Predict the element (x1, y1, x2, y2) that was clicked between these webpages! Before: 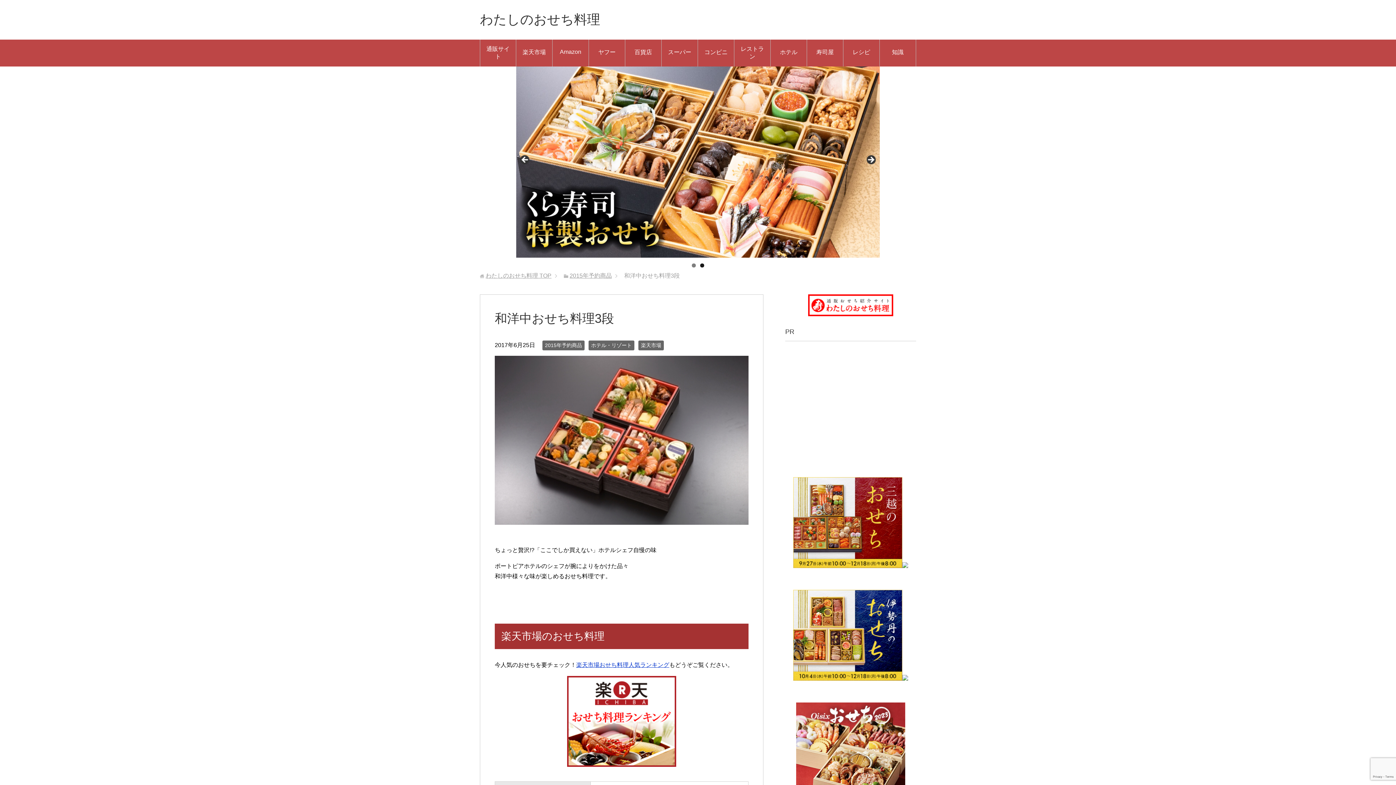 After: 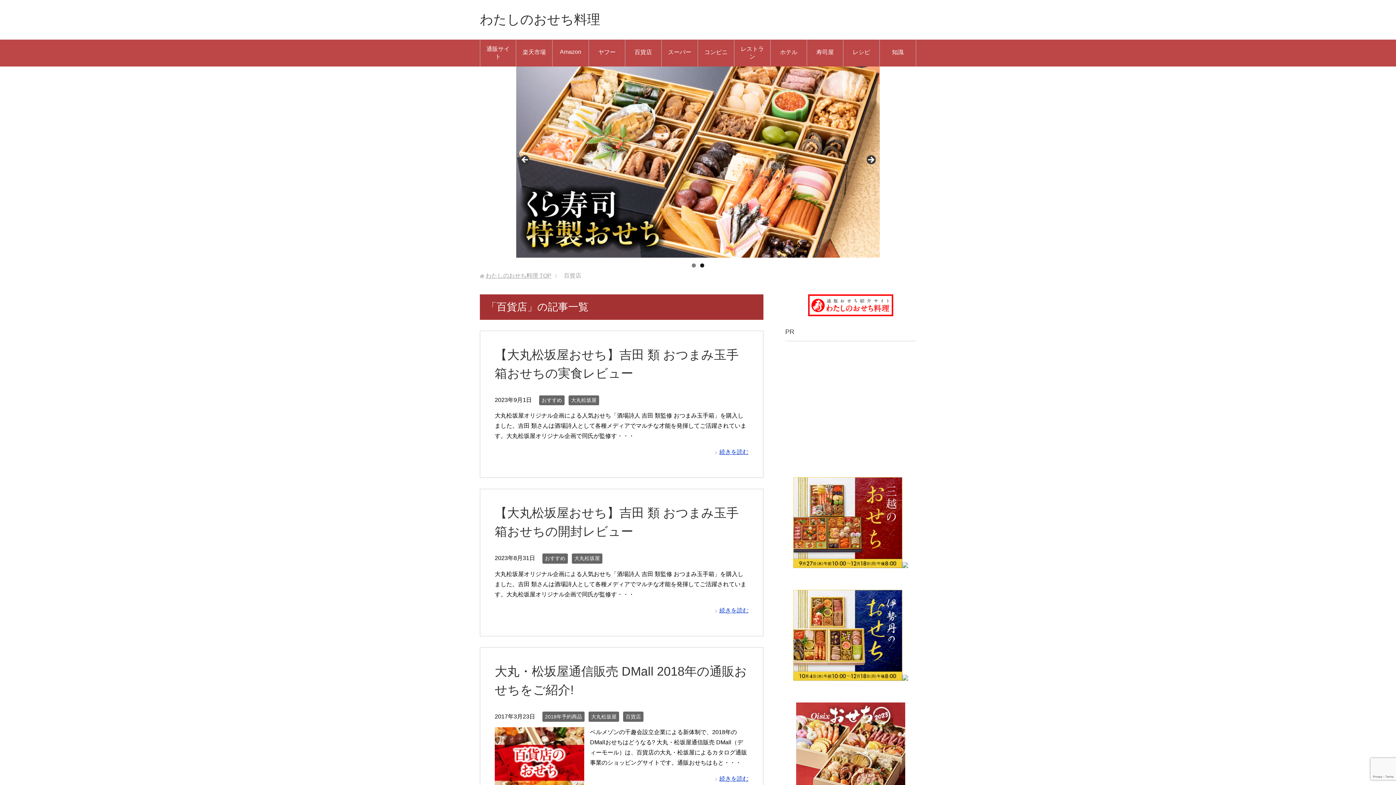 Action: label: 百貨店 bbox: (625, 42, 661, 63)